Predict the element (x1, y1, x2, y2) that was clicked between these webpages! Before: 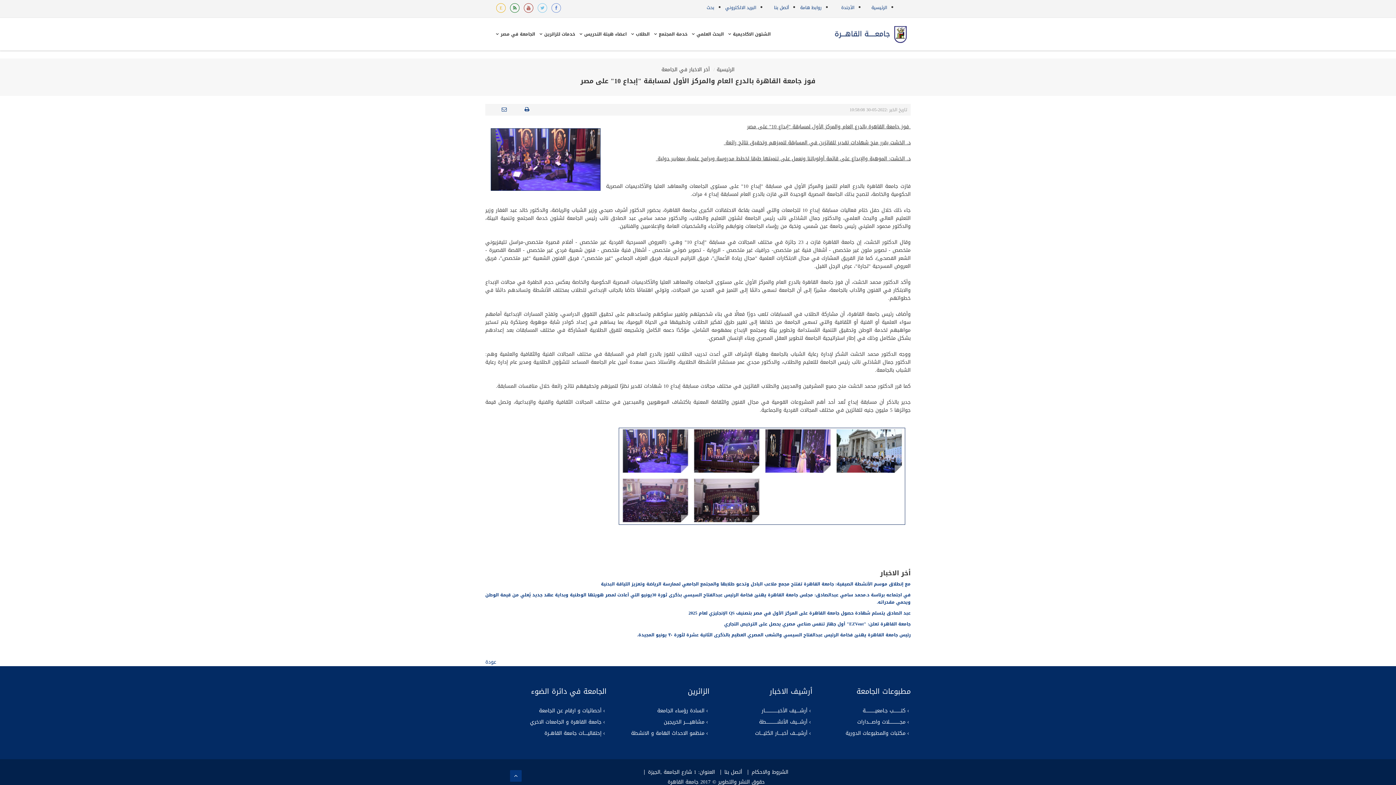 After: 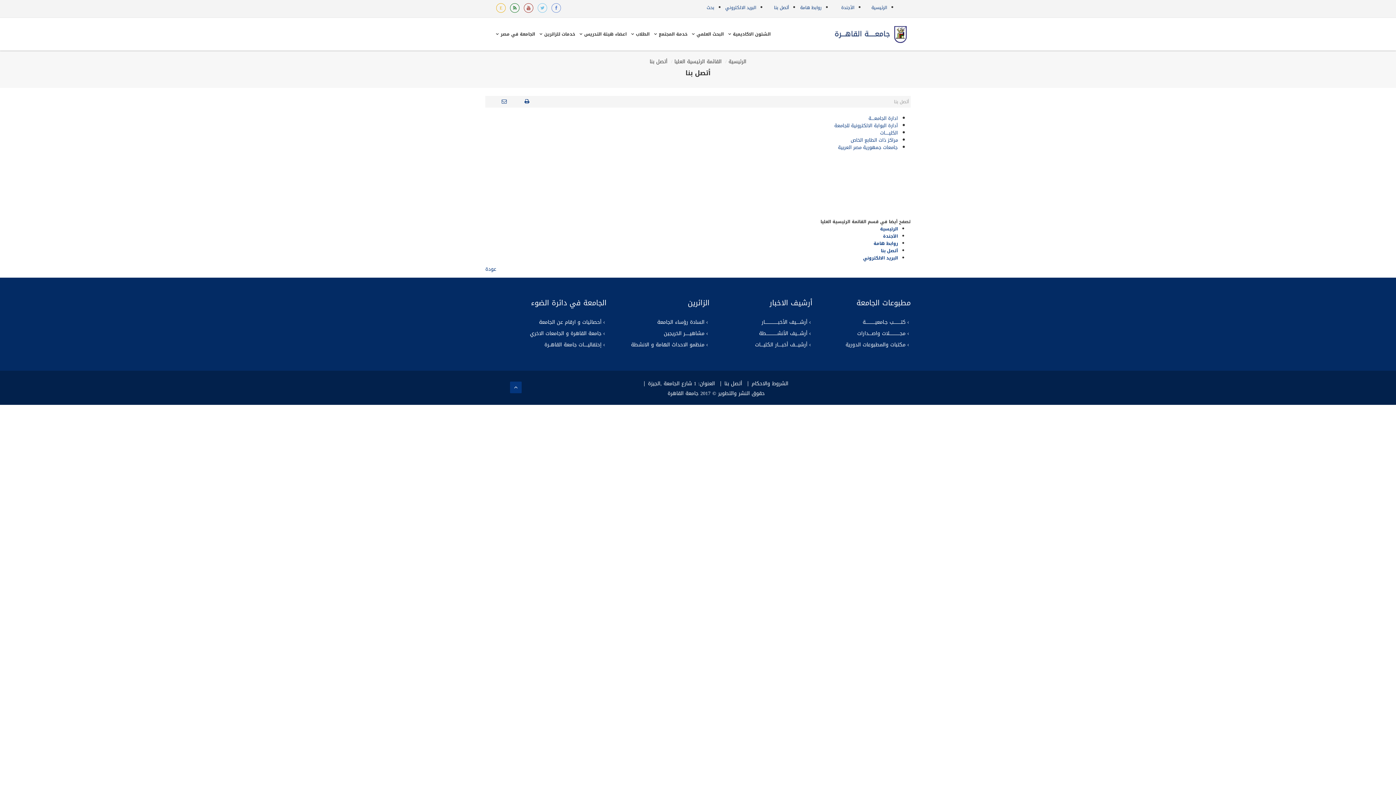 Action: bbox: (774, 3, 789, 11) label: أتصل بنا